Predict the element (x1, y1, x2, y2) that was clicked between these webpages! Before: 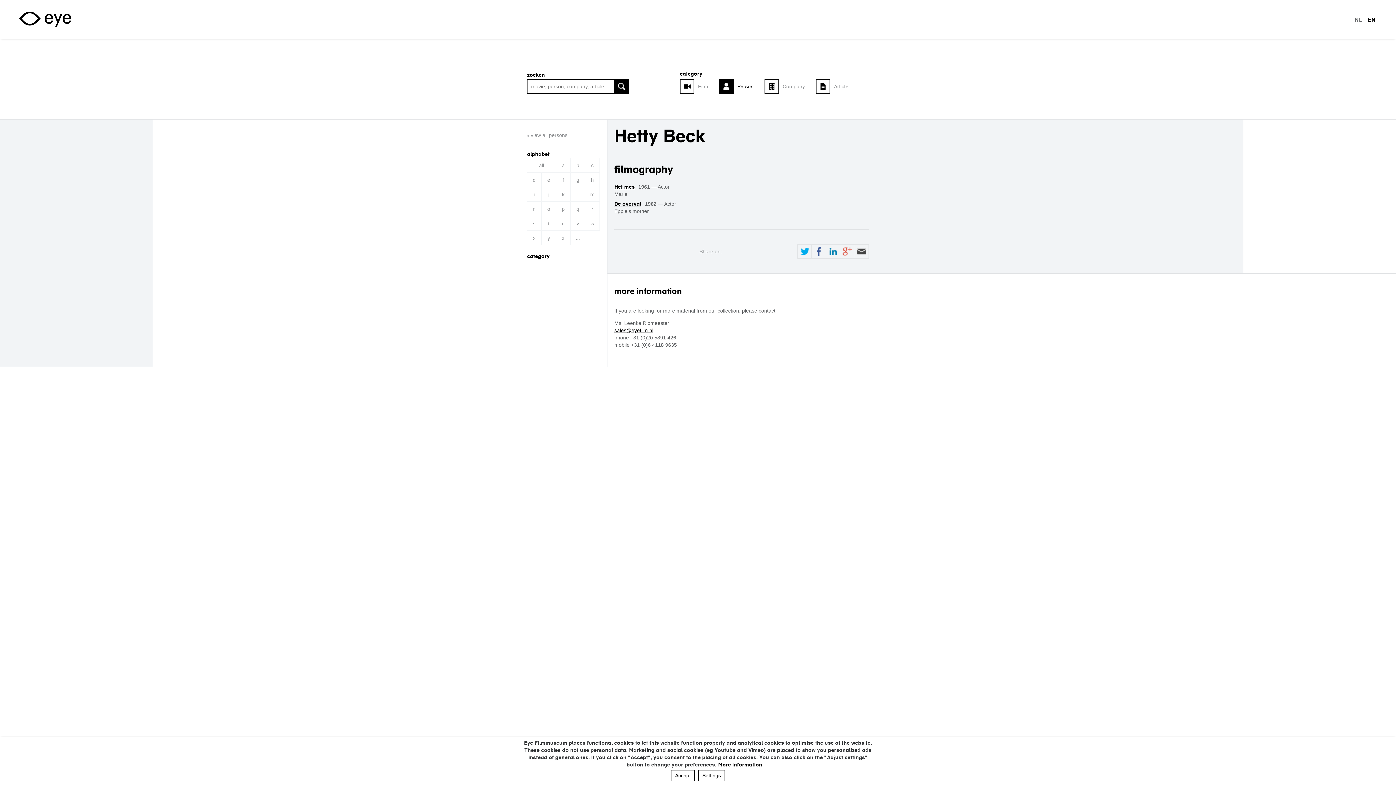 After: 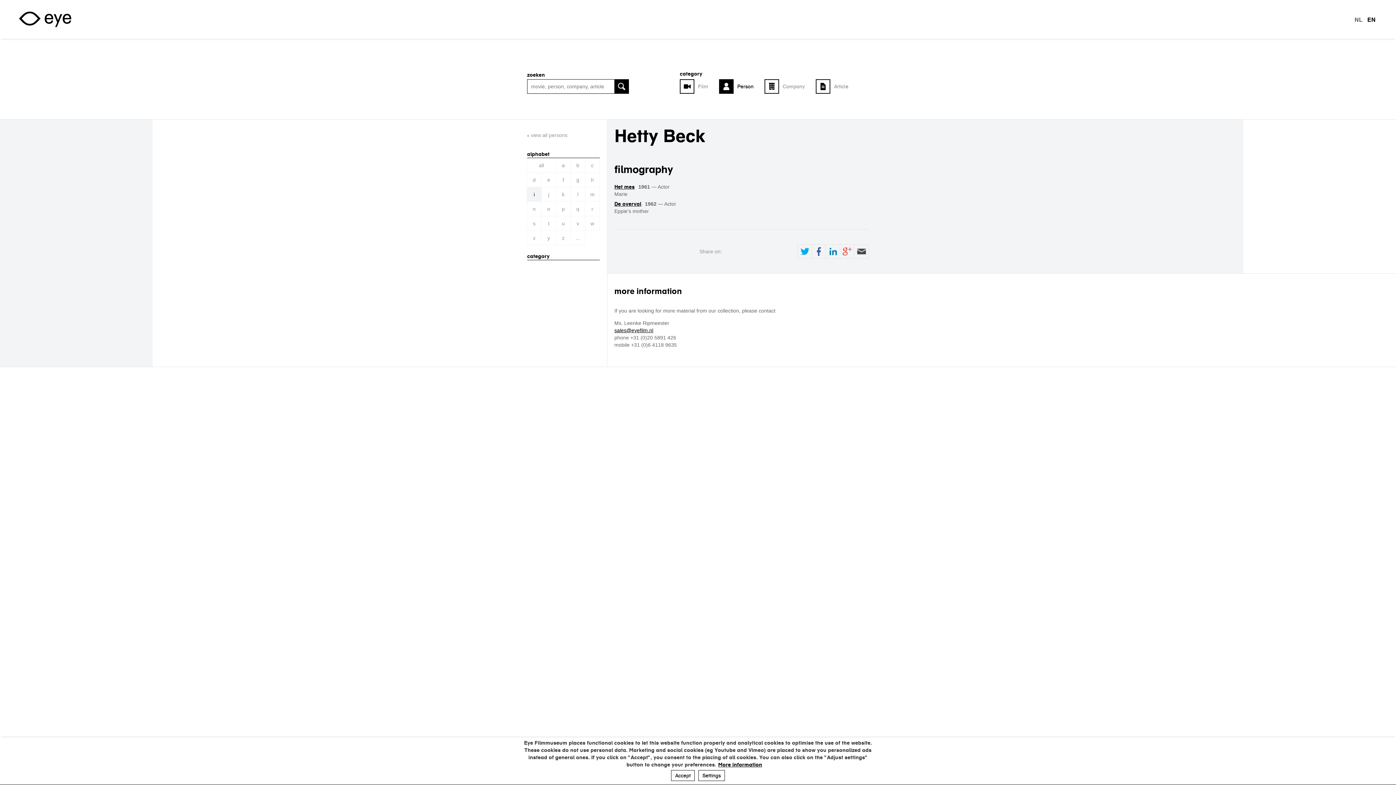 Action: bbox: (527, 187, 541, 201) label: i